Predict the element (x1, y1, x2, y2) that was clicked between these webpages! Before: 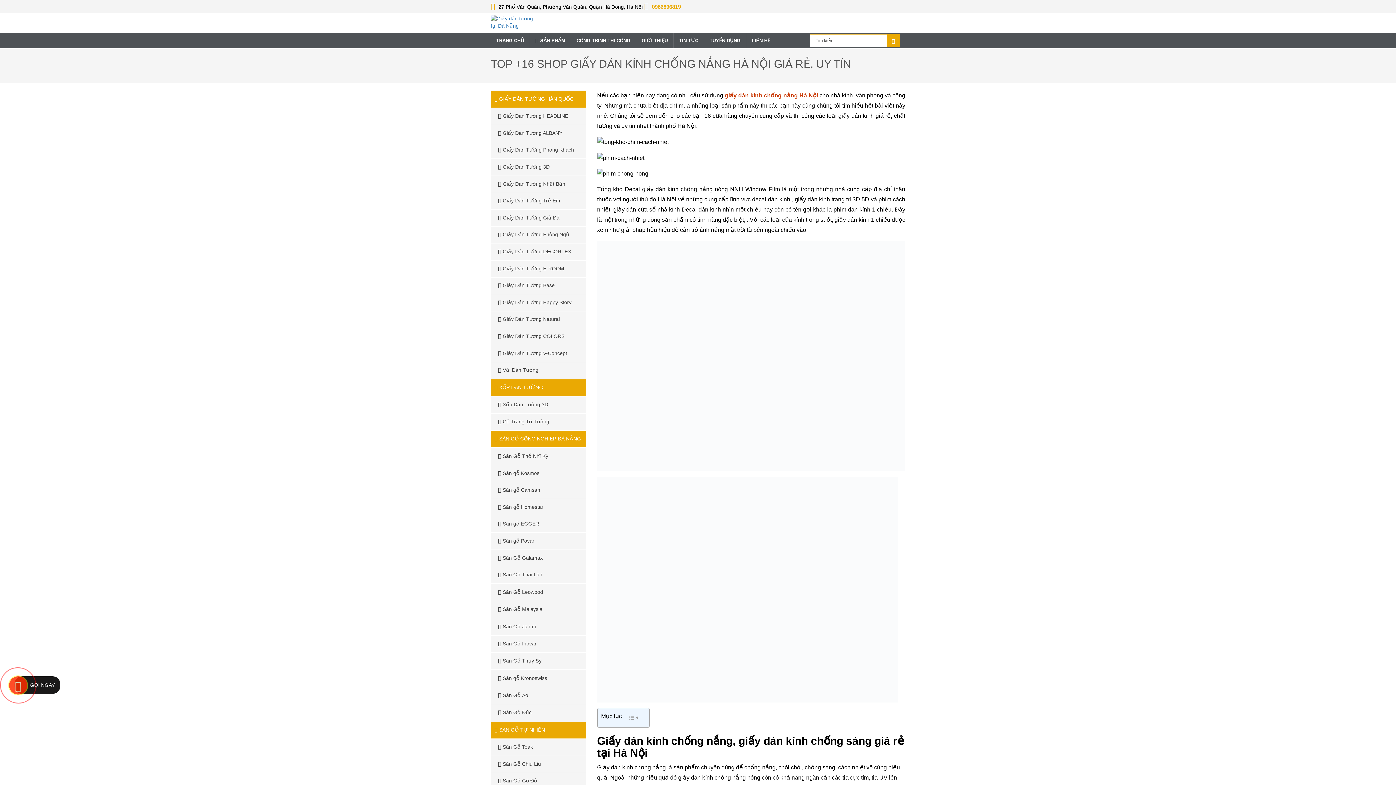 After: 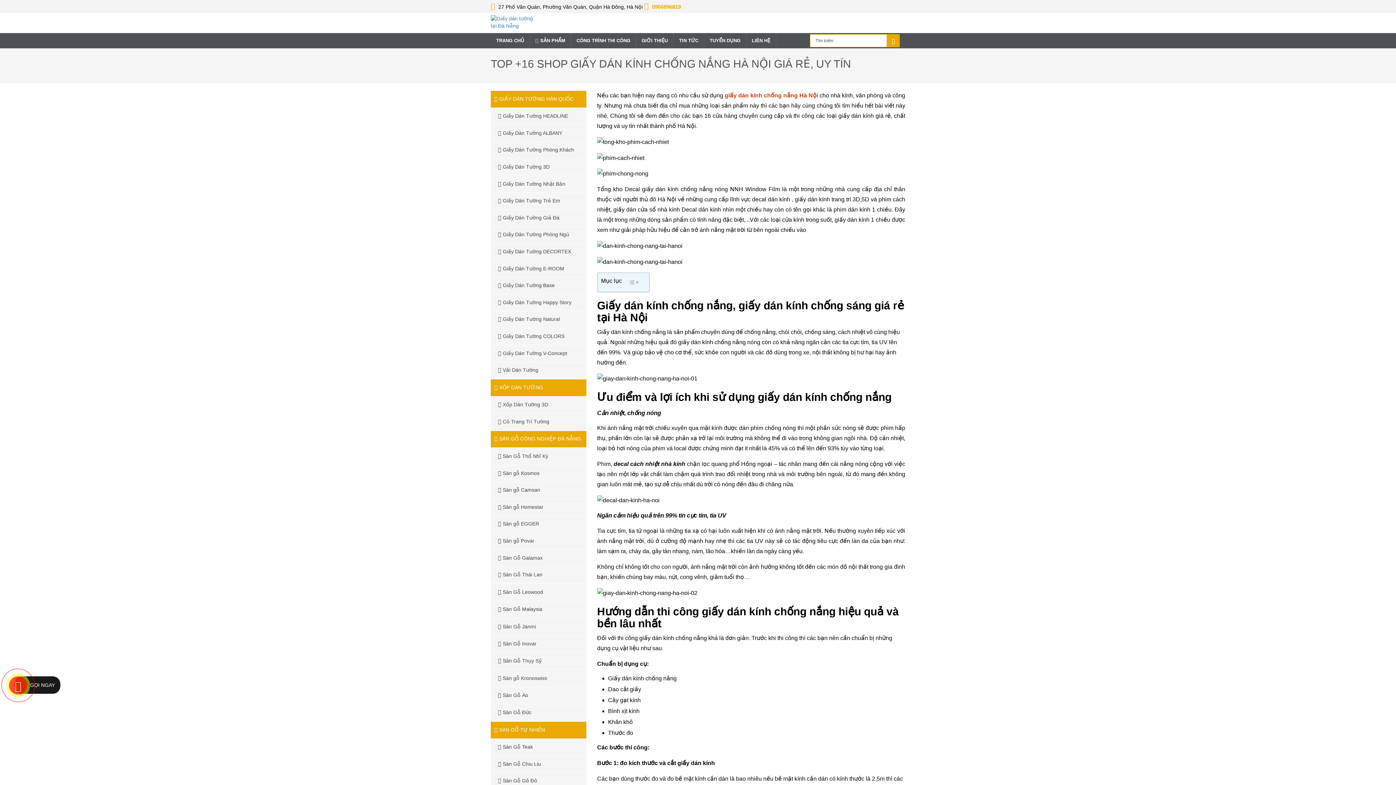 Action: label: Toggle Table of Content bbox: (625, 712, 642, 723)